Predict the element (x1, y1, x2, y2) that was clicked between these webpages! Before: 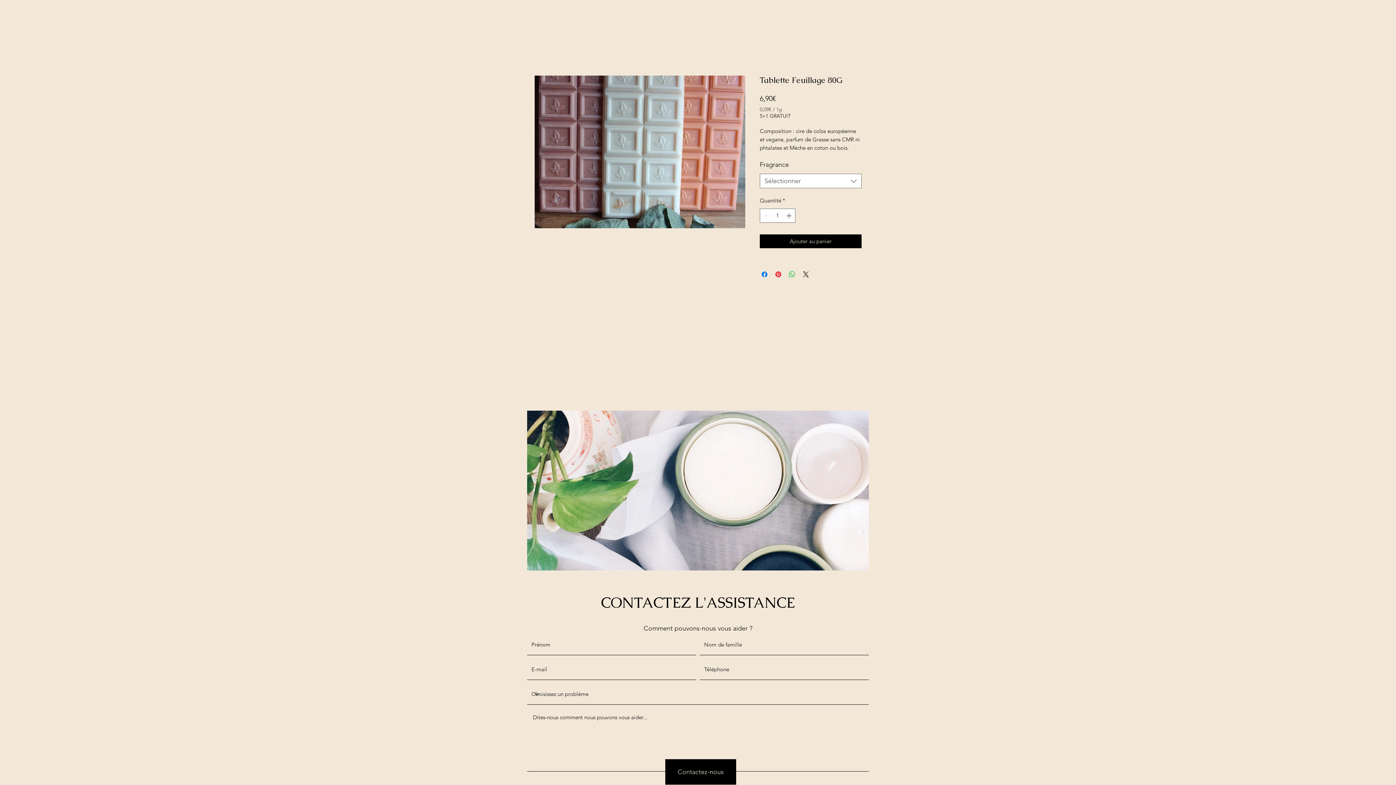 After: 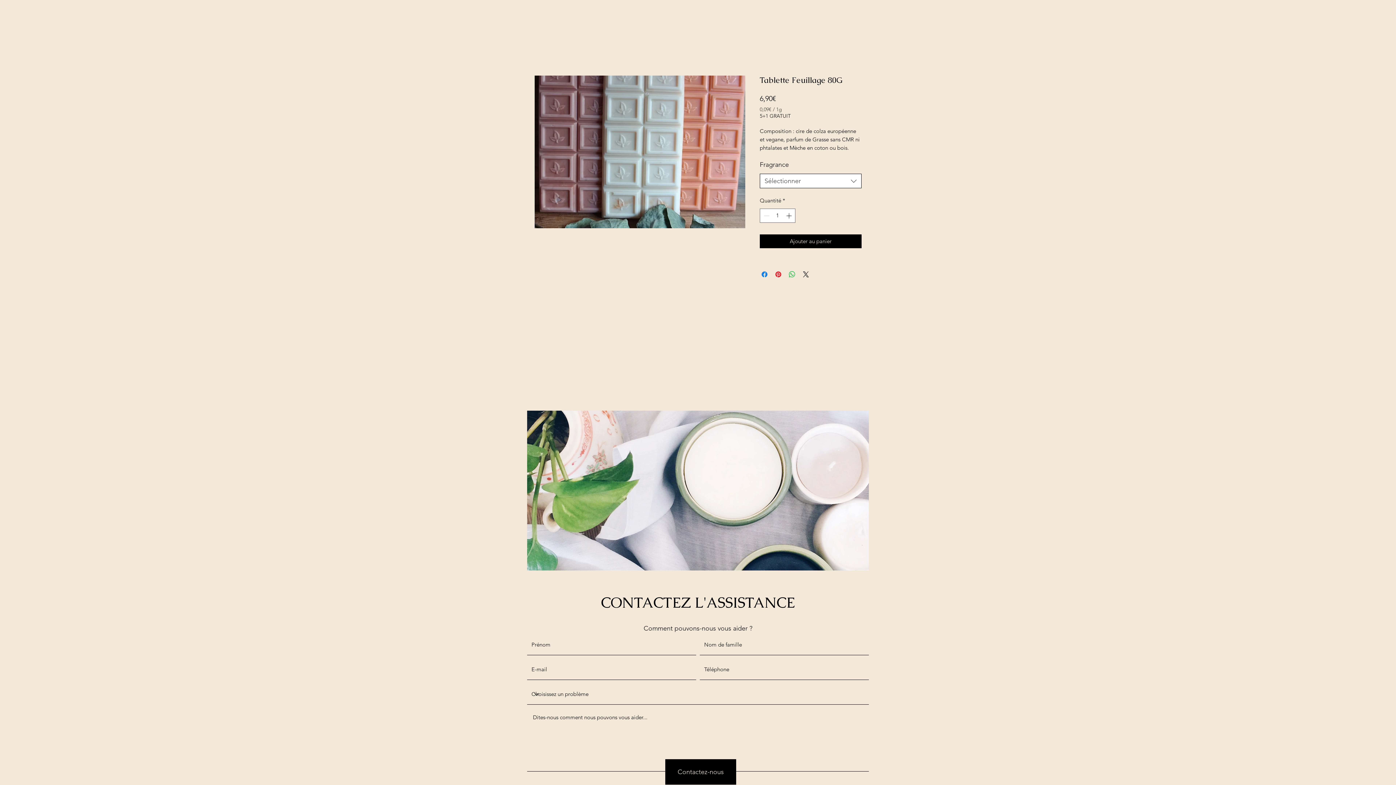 Action: label: Sélectionner bbox: (760, 173, 861, 188)